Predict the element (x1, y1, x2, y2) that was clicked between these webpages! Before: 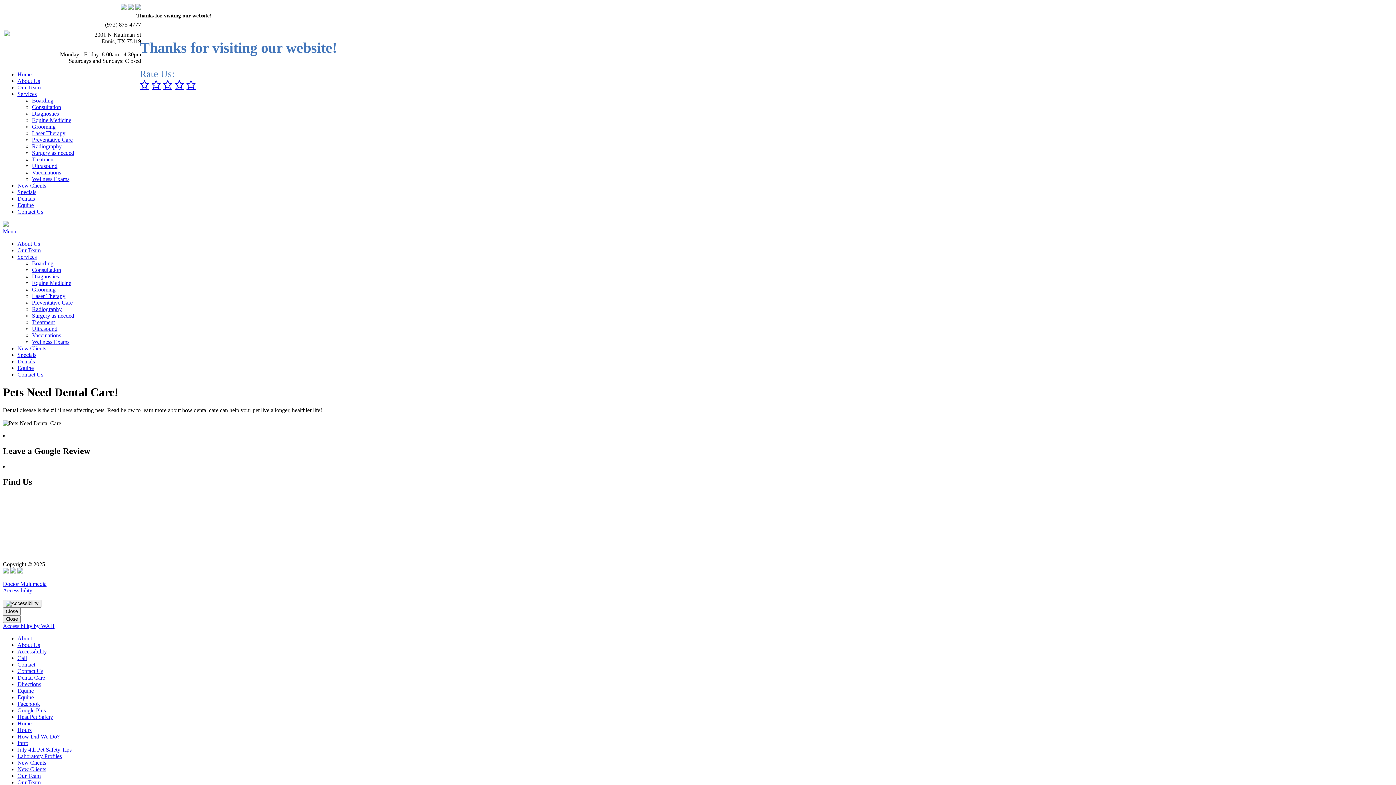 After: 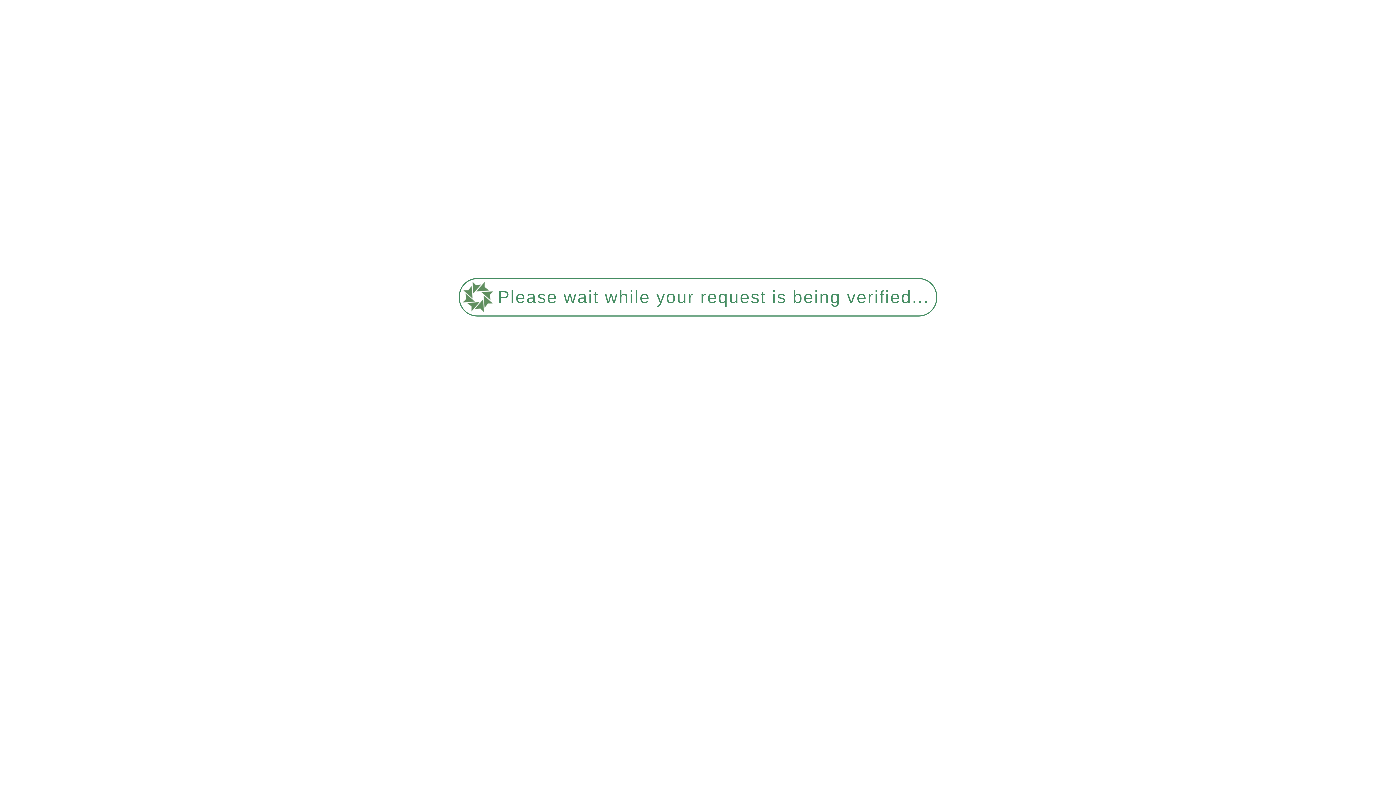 Action: label: July 4th Pet Safety Tips bbox: (17, 746, 71, 752)